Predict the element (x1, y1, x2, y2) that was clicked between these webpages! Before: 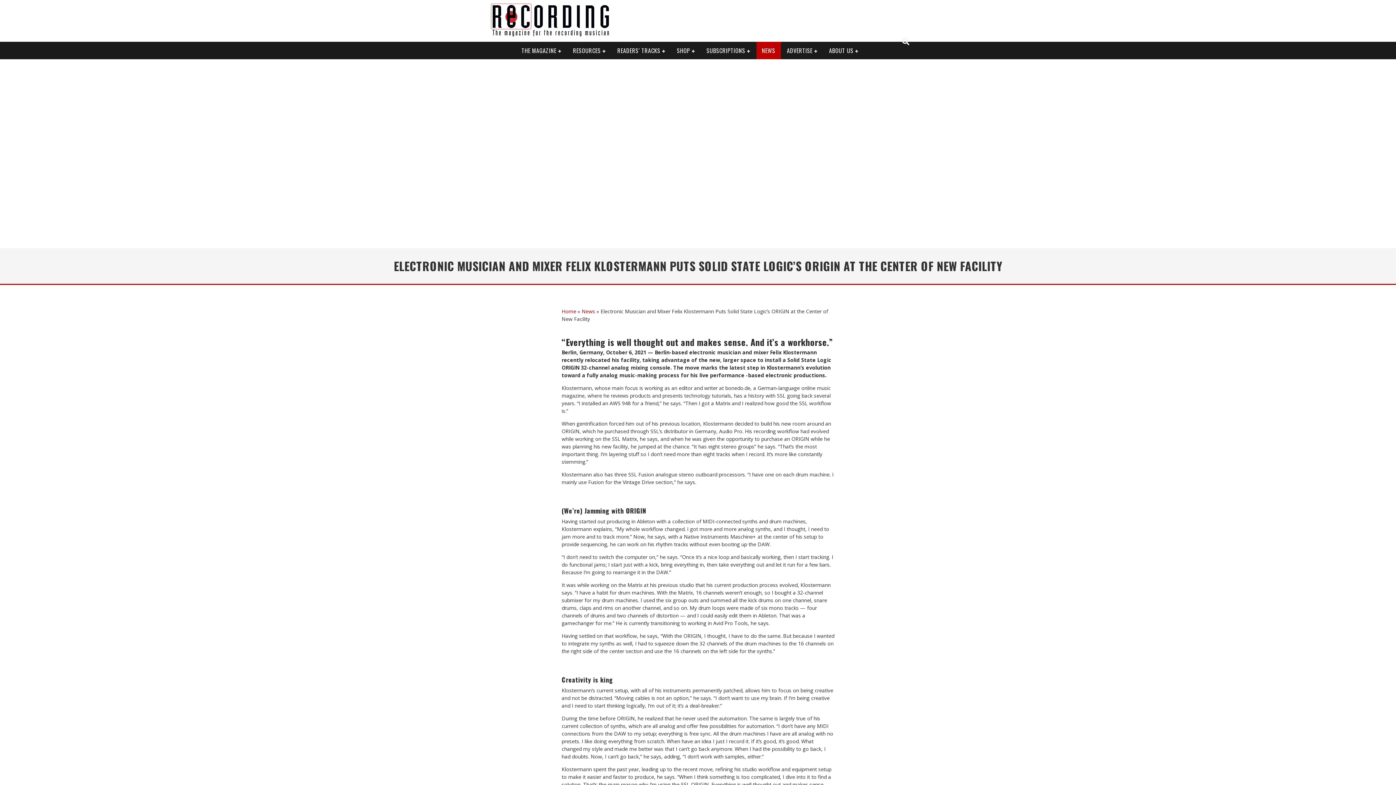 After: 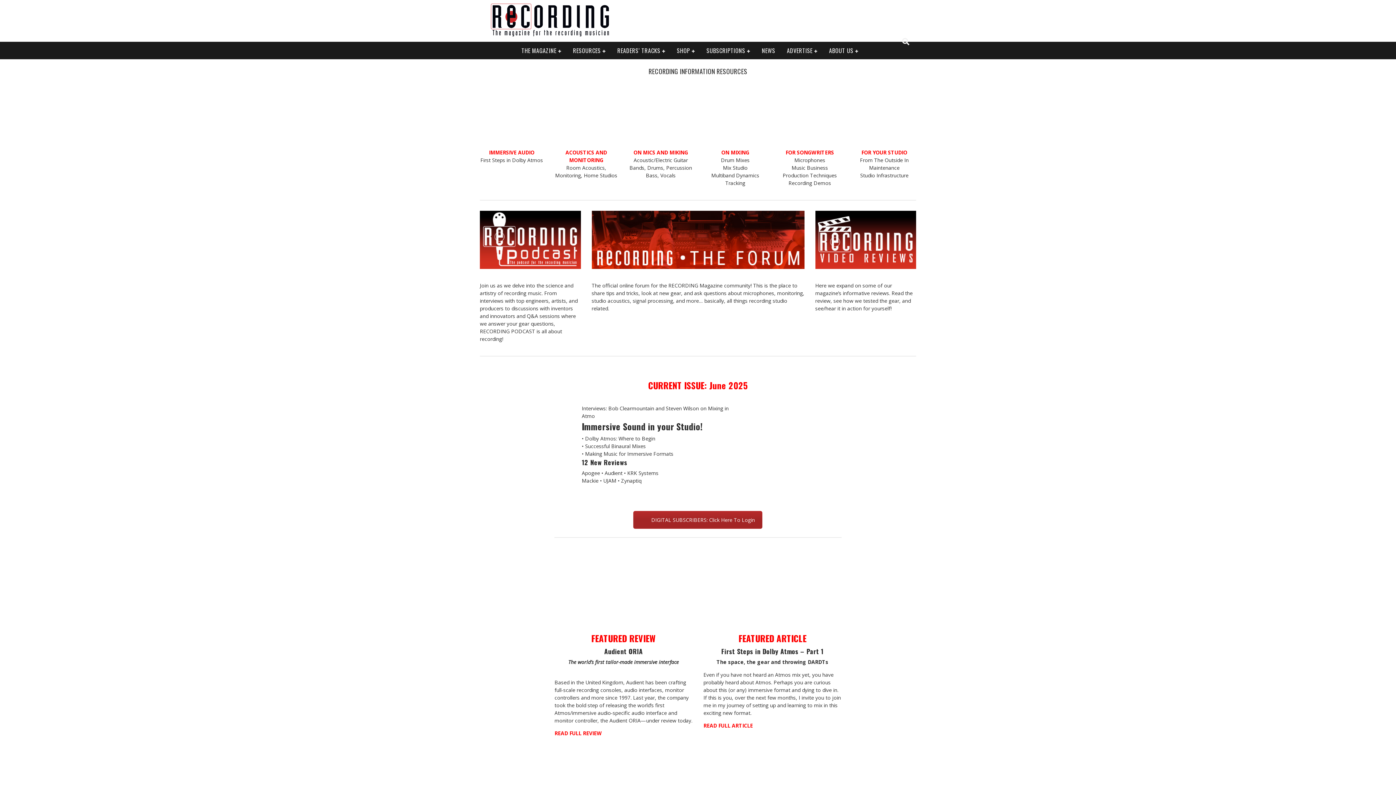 Action: bbox: (490, 30, 609, 37)